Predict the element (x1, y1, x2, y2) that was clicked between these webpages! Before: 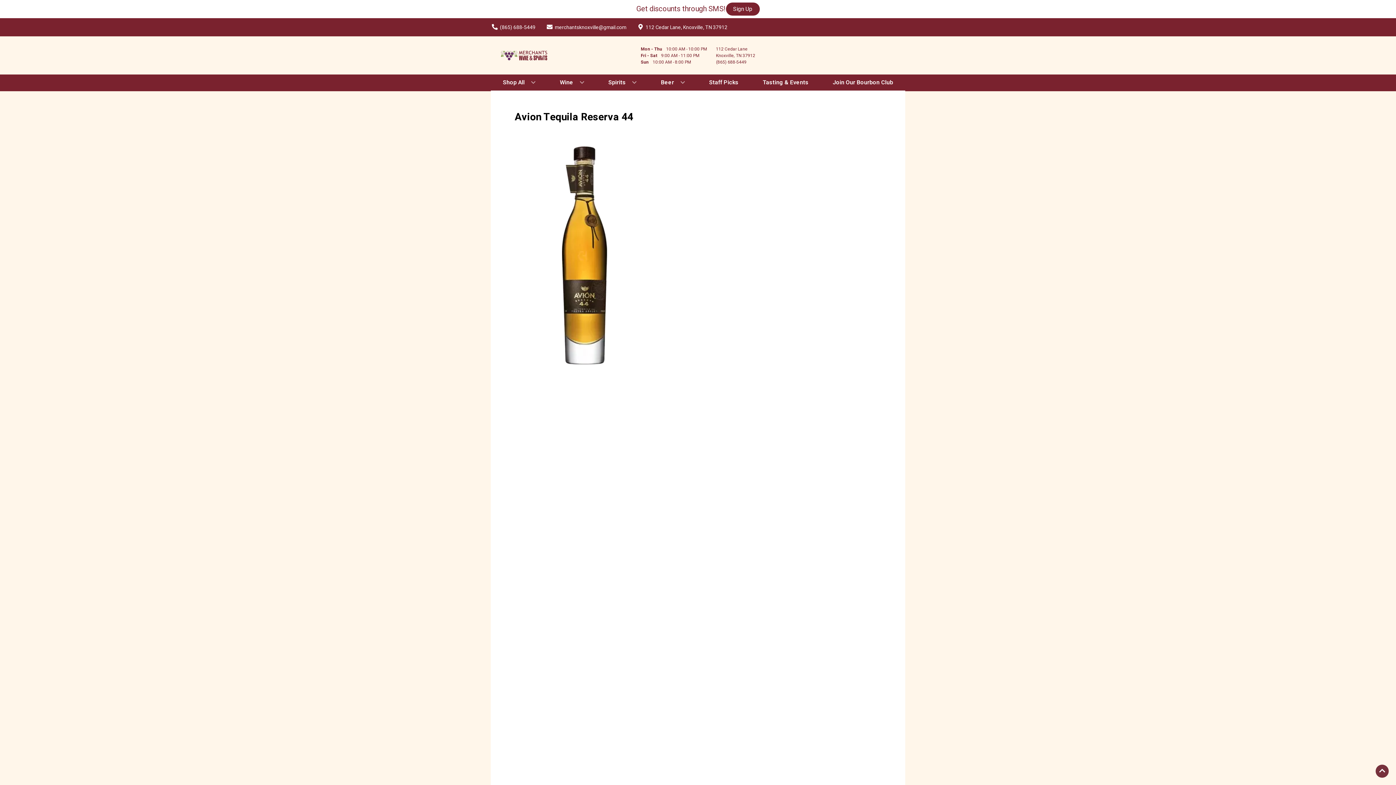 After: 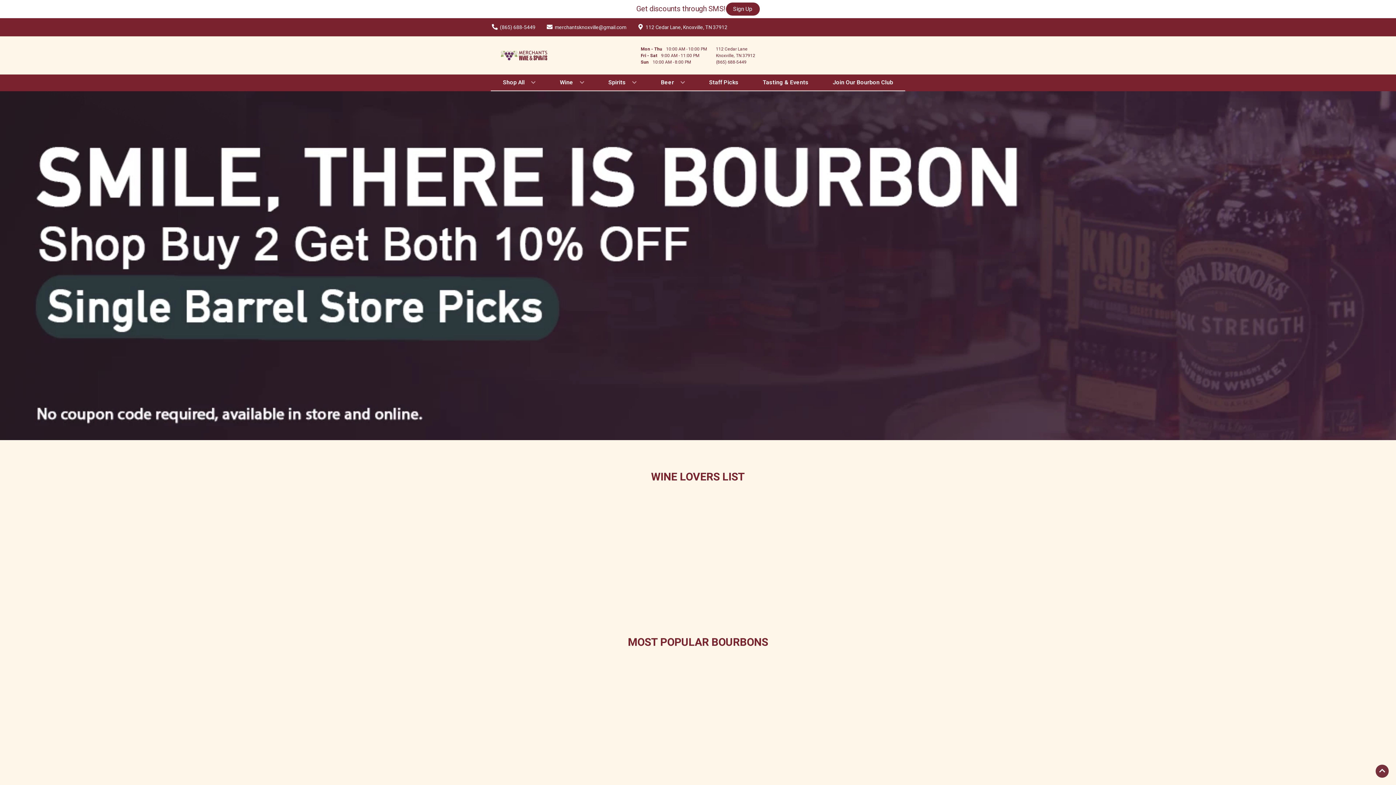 Action: bbox: (494, 42, 616, 68)